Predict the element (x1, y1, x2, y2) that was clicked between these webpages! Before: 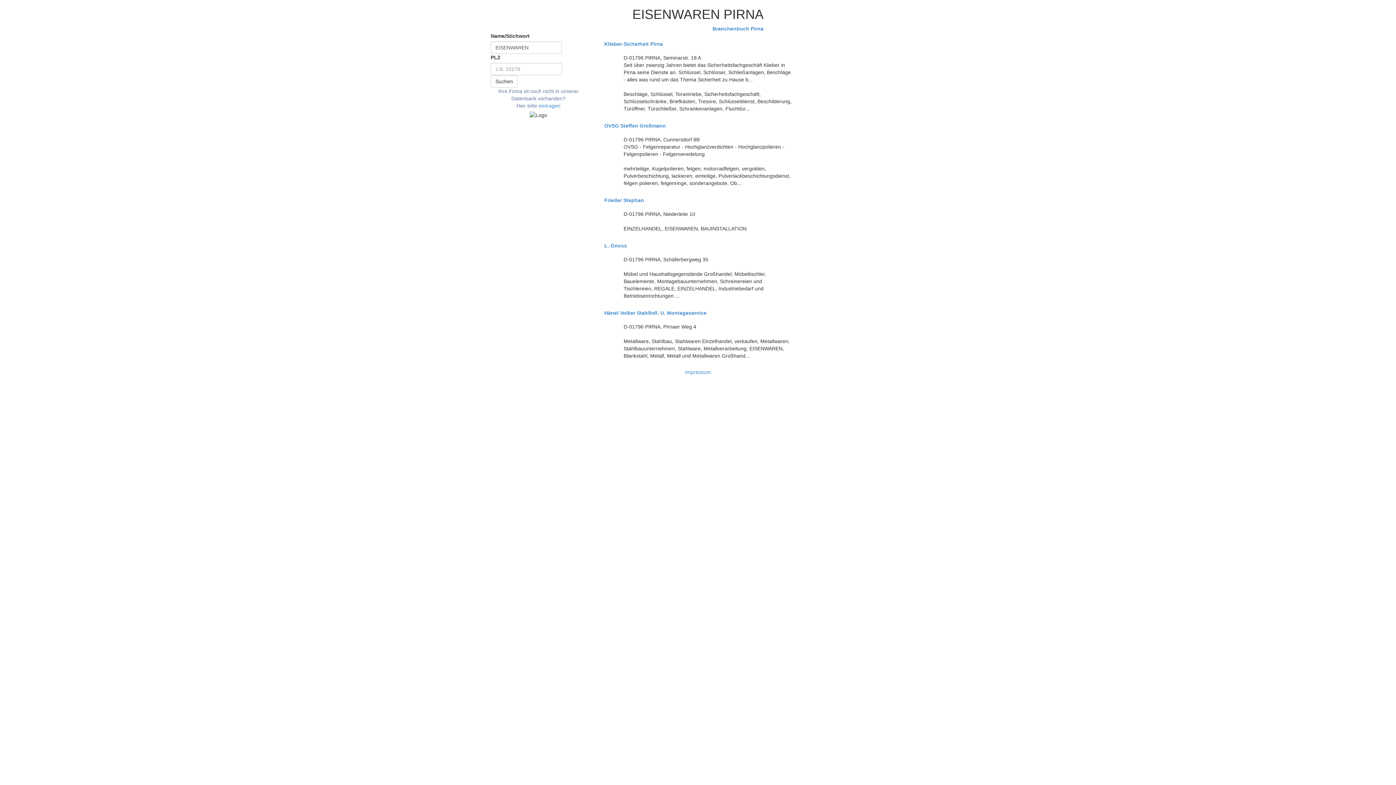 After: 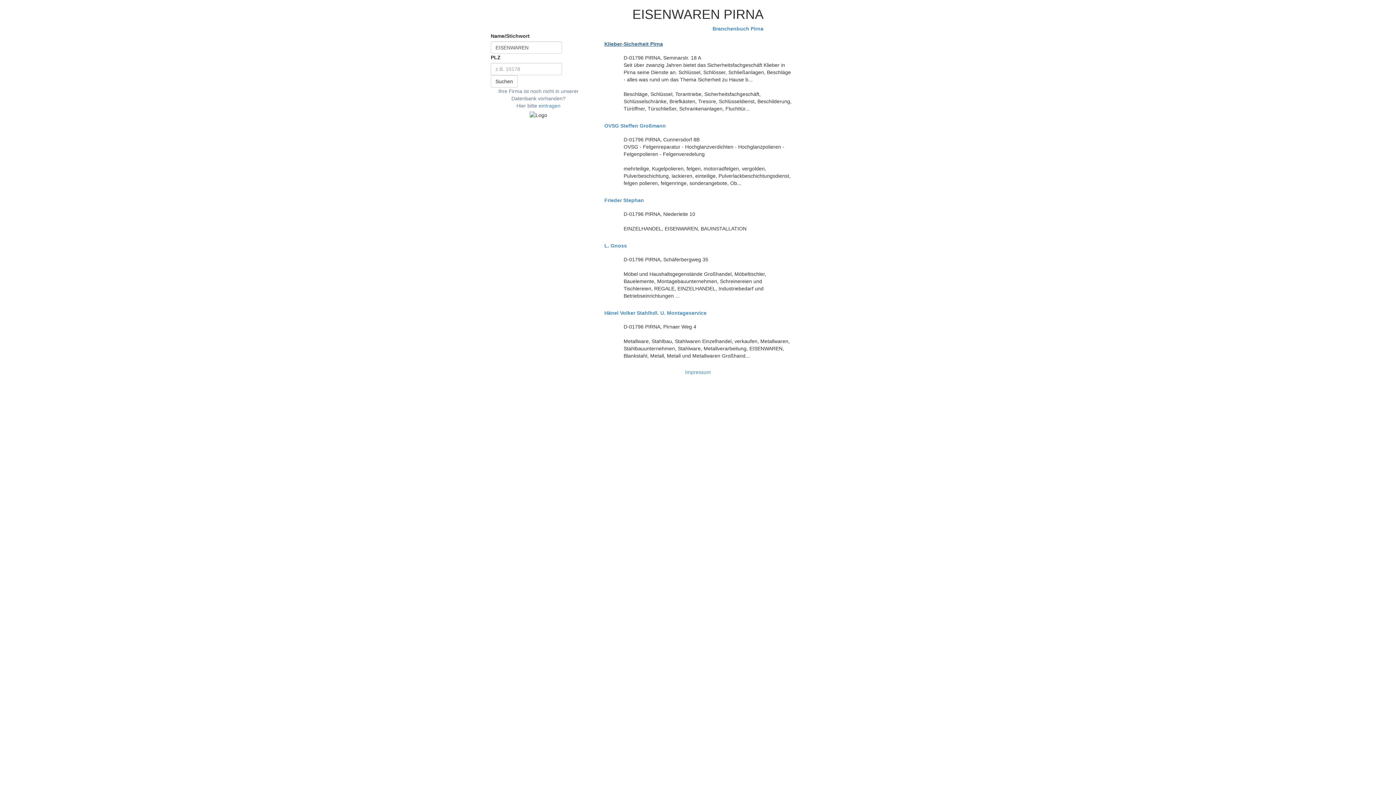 Action: label: Klieber-Sicherheit Pirna bbox: (604, 41, 791, 46)